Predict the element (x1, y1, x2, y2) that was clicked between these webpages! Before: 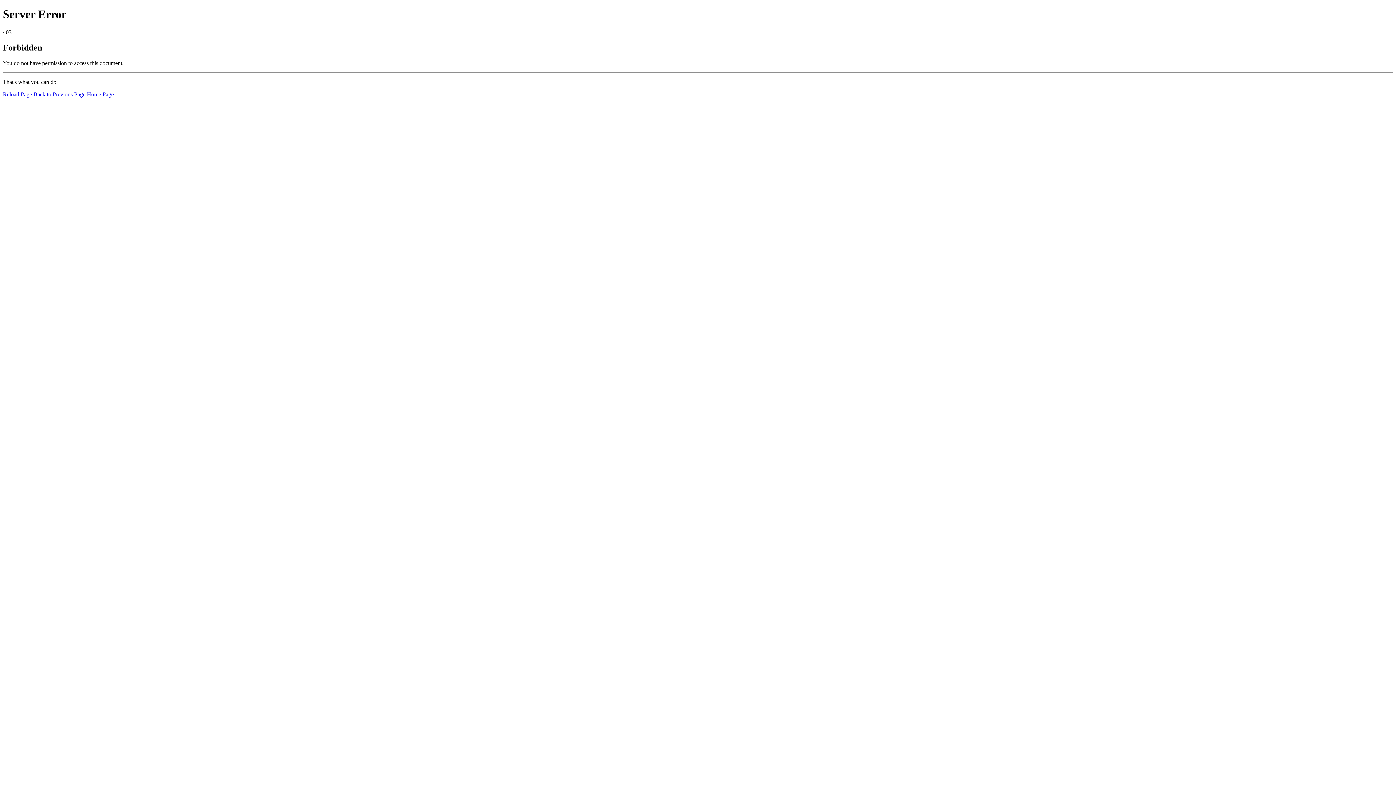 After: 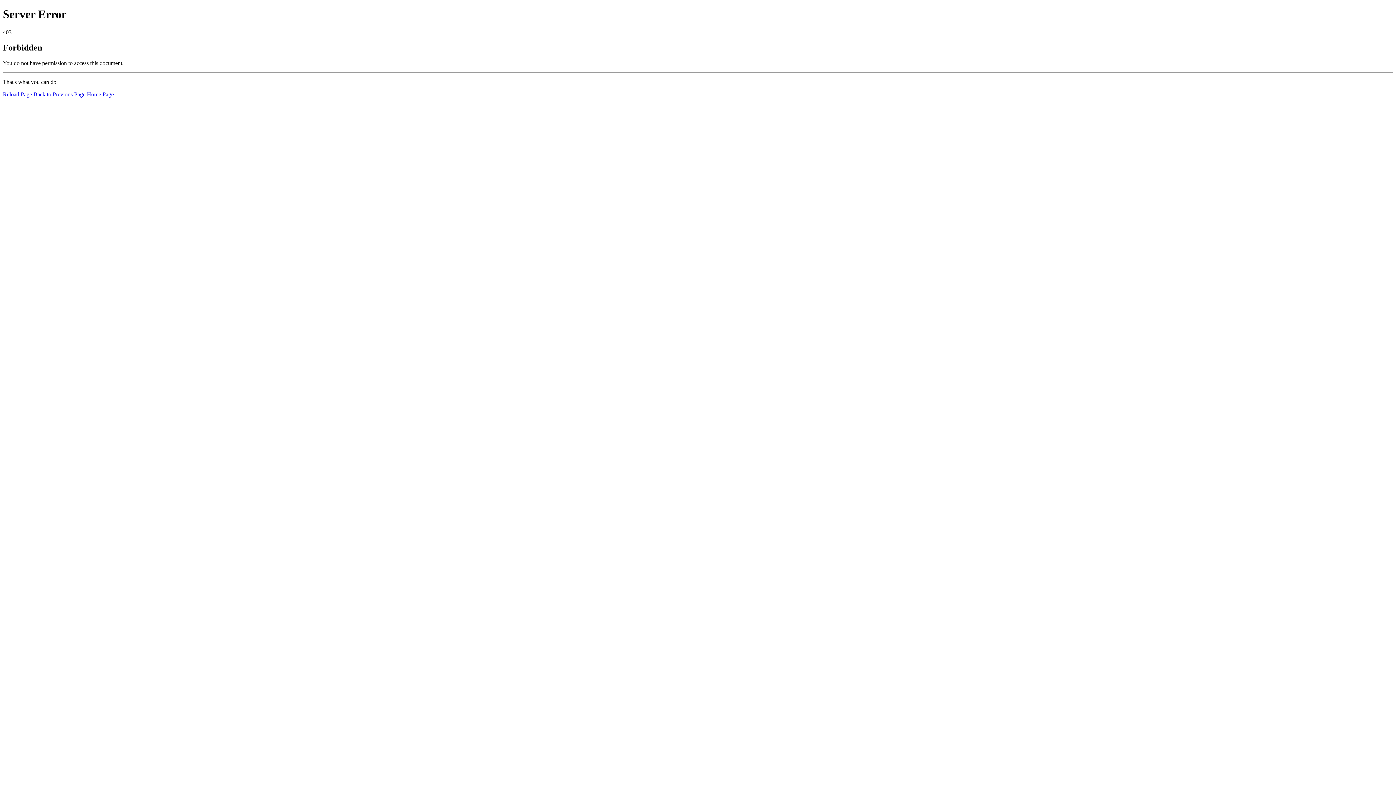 Action: bbox: (2, 91, 32, 97) label: Reload Page